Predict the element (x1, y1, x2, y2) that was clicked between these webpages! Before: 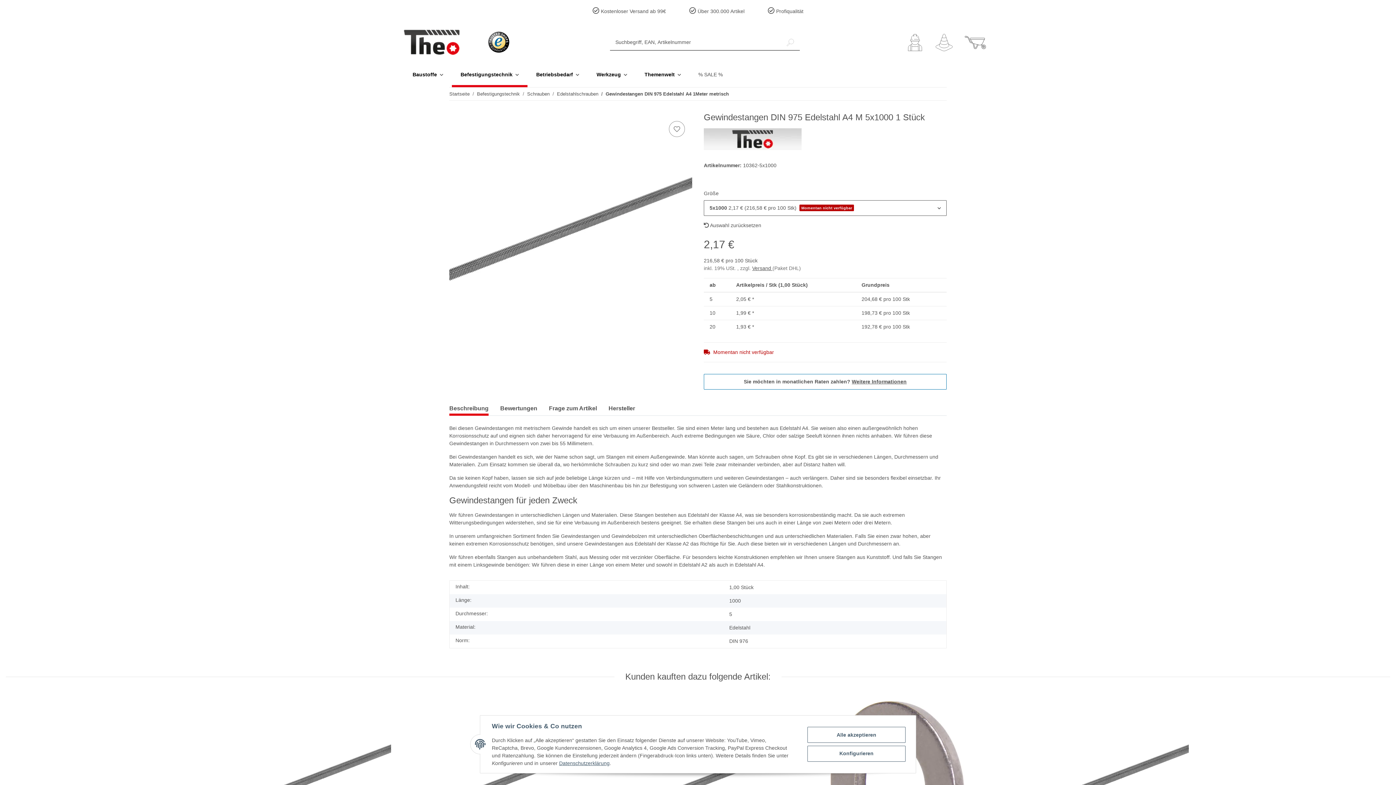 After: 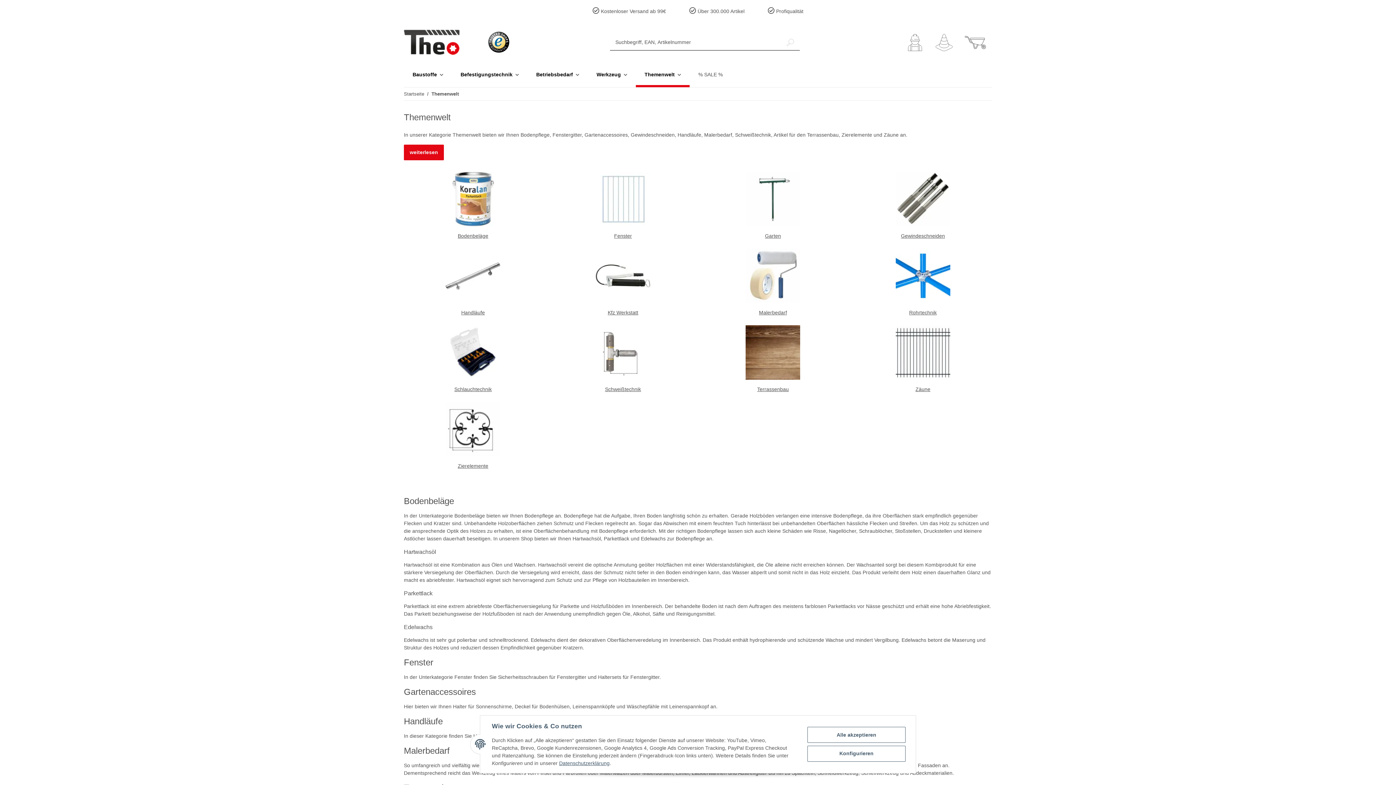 Action: bbox: (636, 62, 689, 87) label: Themenwelt